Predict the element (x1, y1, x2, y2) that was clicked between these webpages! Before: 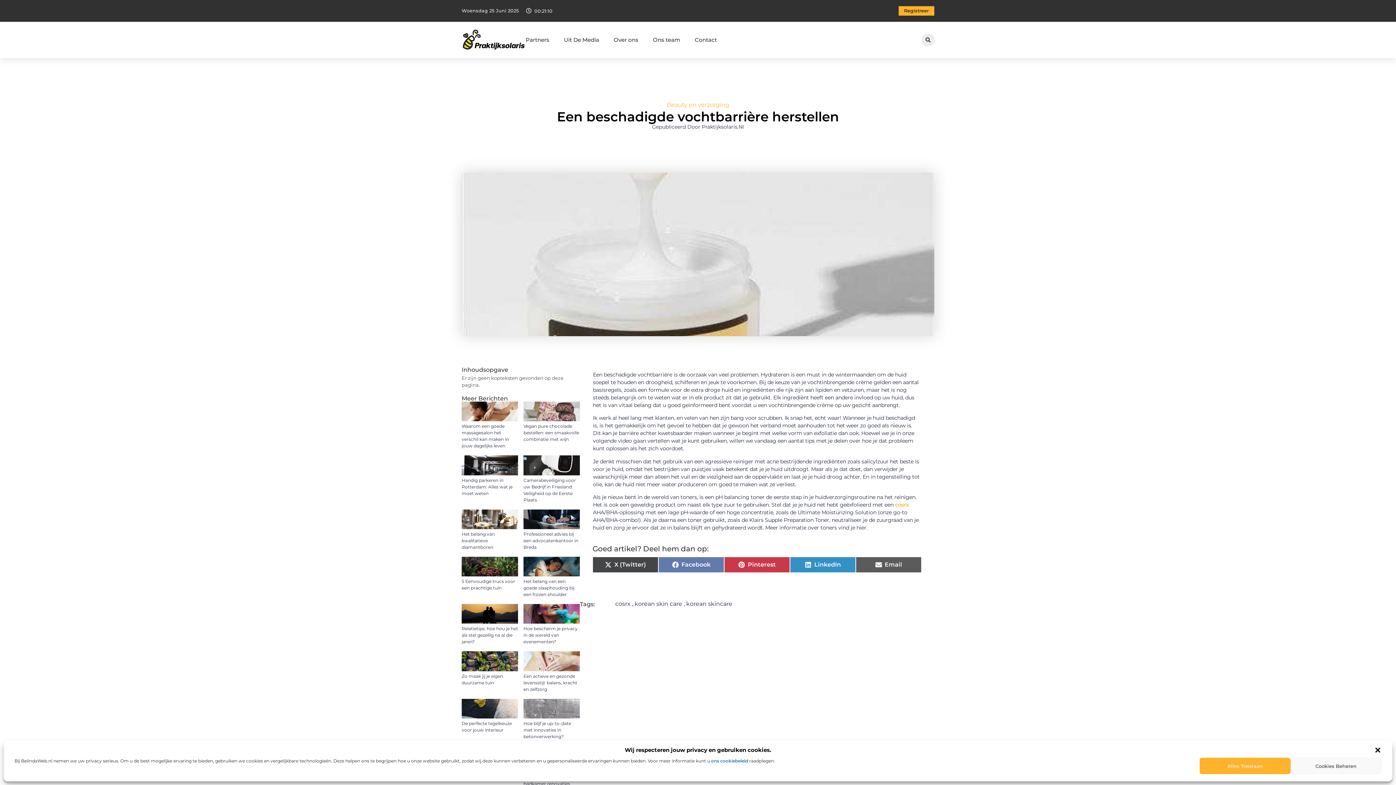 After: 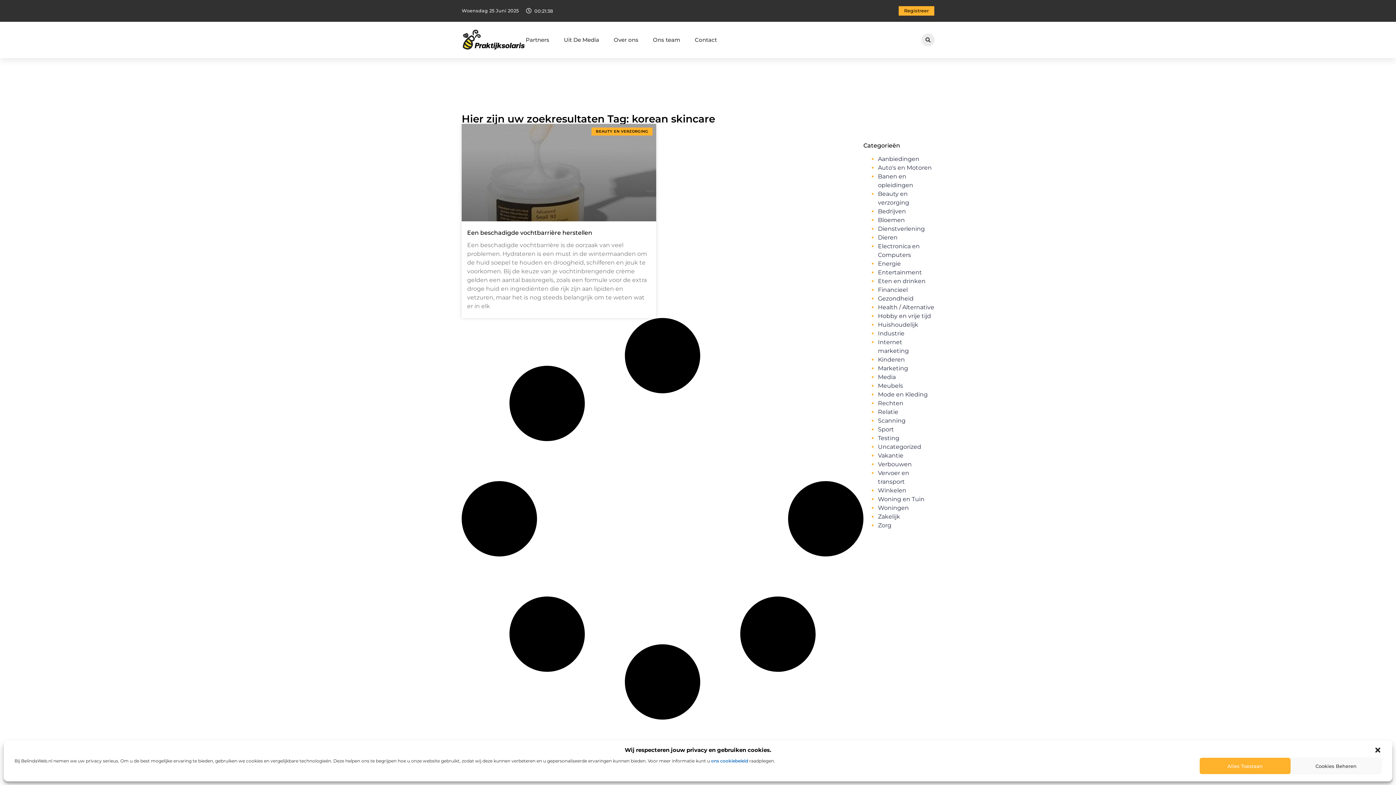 Action: bbox: (686, 600, 732, 607) label: korean skincare